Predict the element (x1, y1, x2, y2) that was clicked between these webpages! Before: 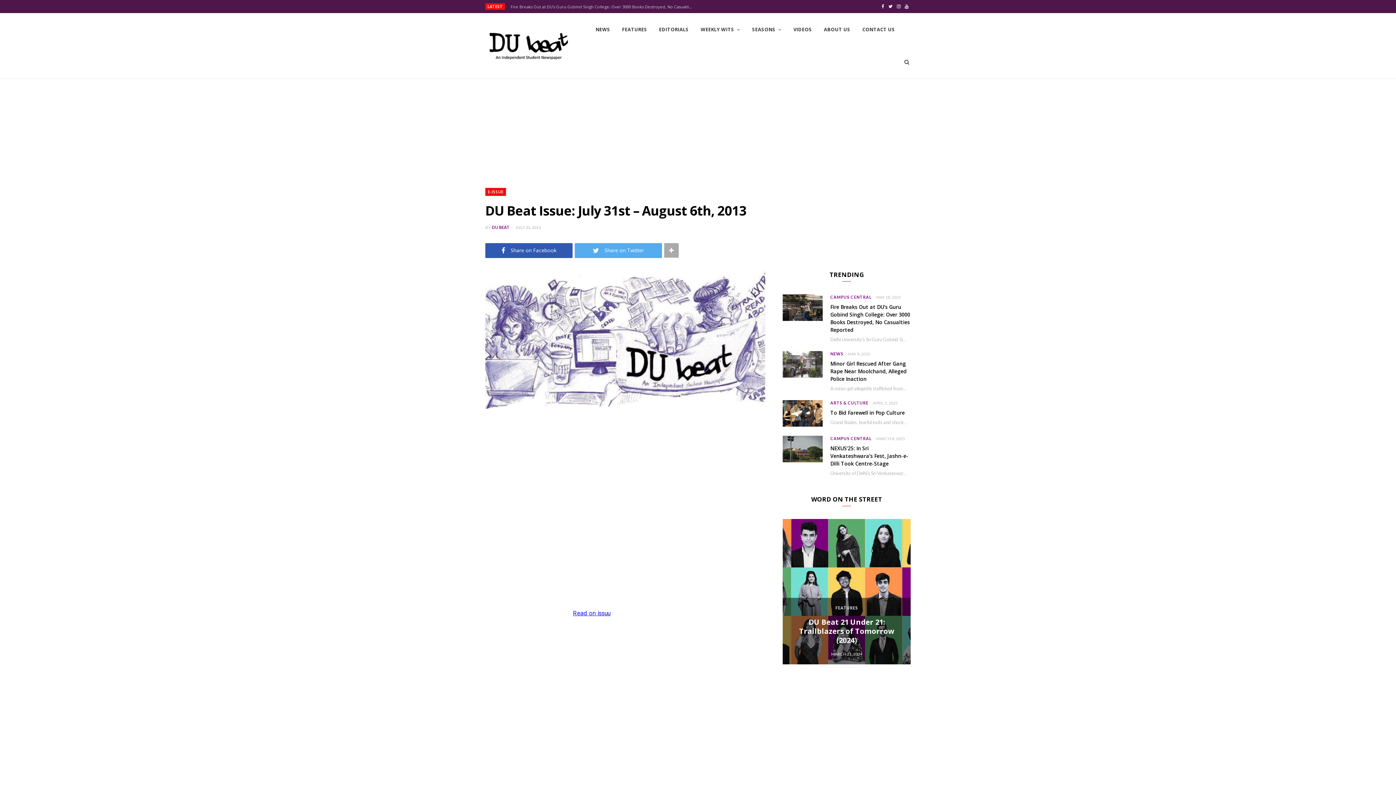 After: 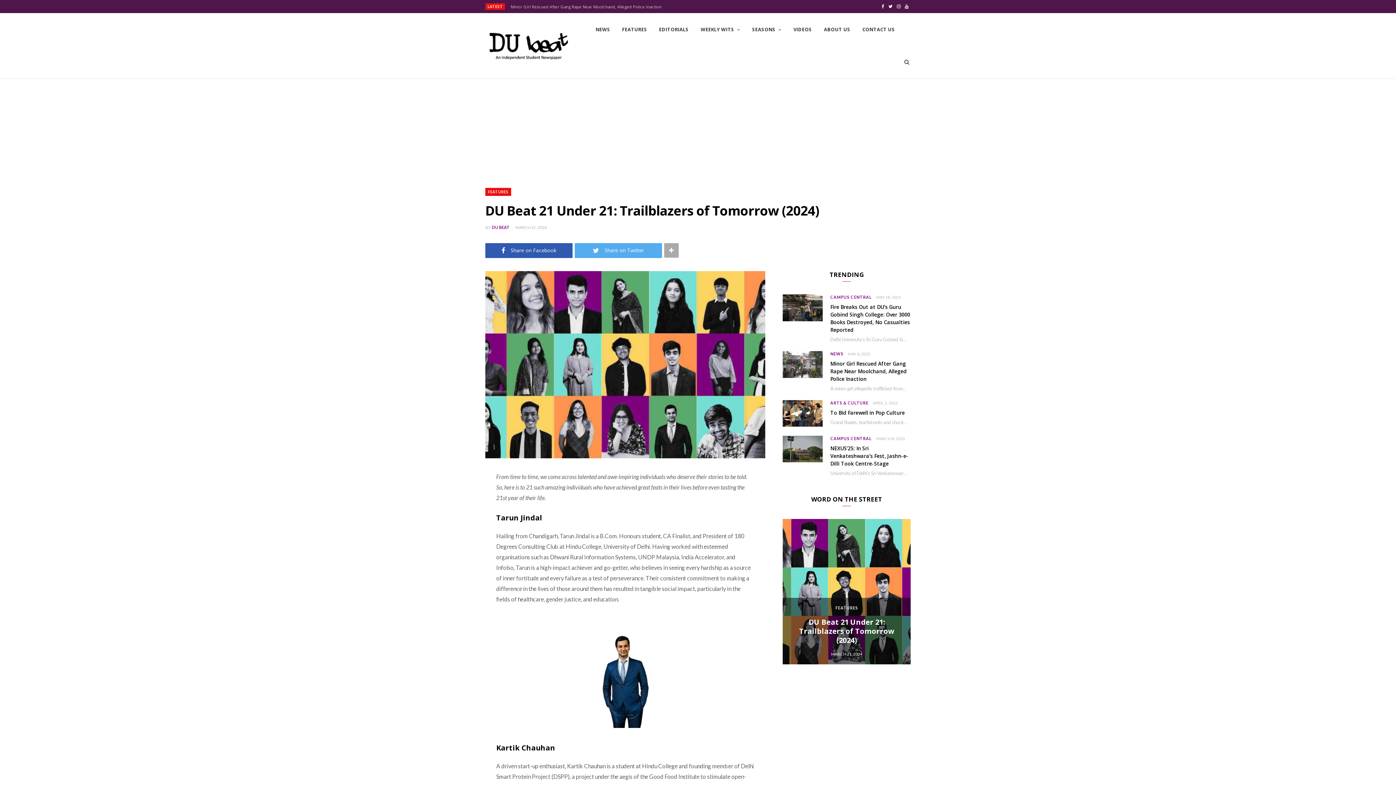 Action: bbox: (782, 519, 910, 664)